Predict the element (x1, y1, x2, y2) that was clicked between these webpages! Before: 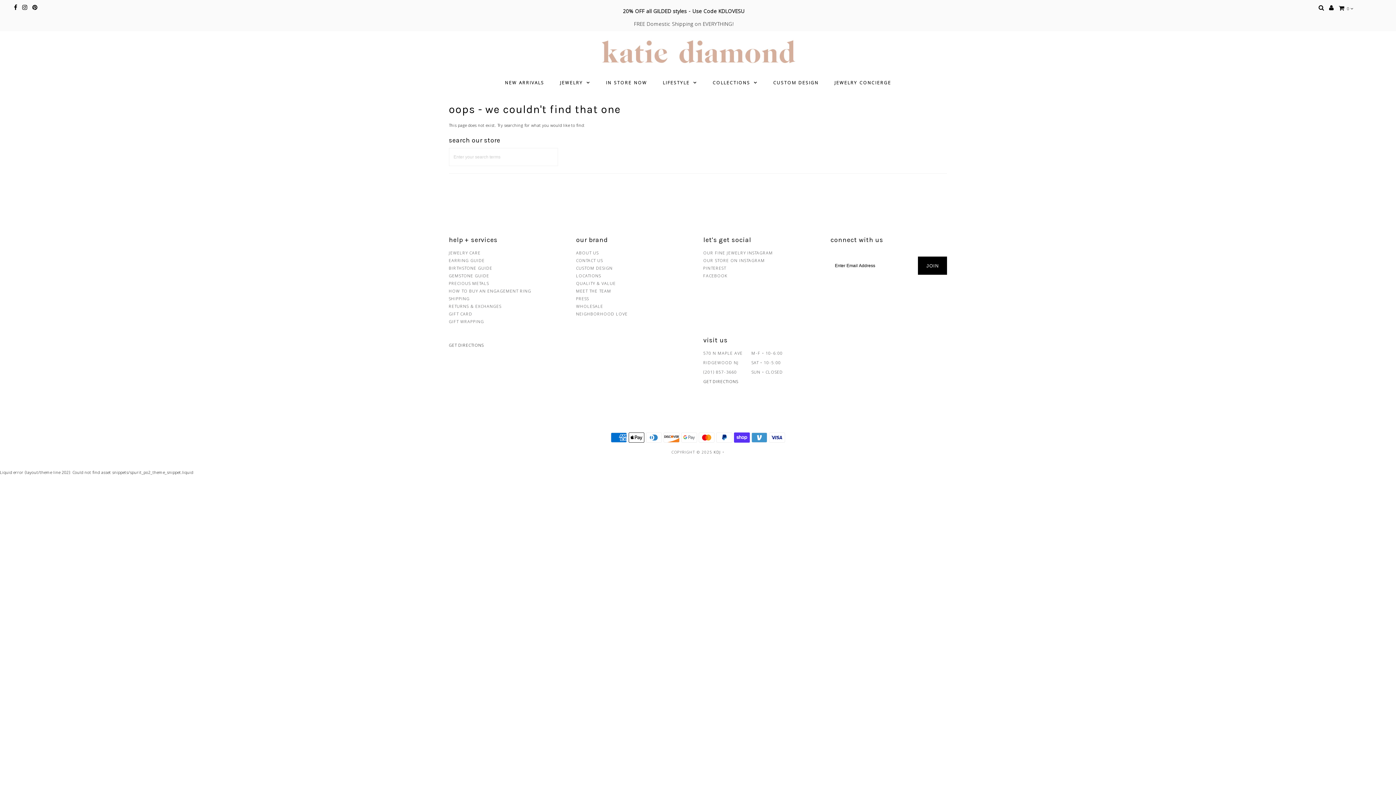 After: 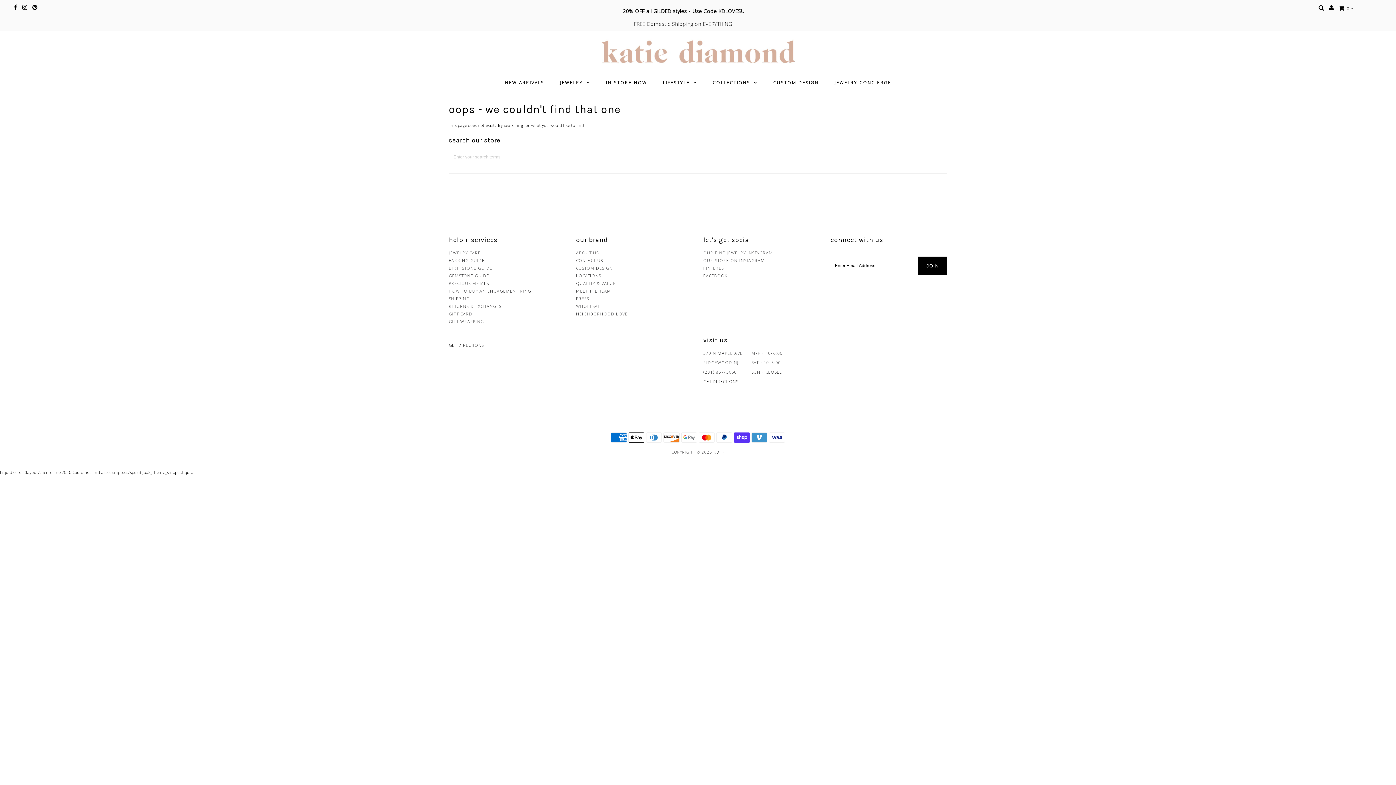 Action: bbox: (703, 378, 739, 385) label: GET DIRECTIONS 